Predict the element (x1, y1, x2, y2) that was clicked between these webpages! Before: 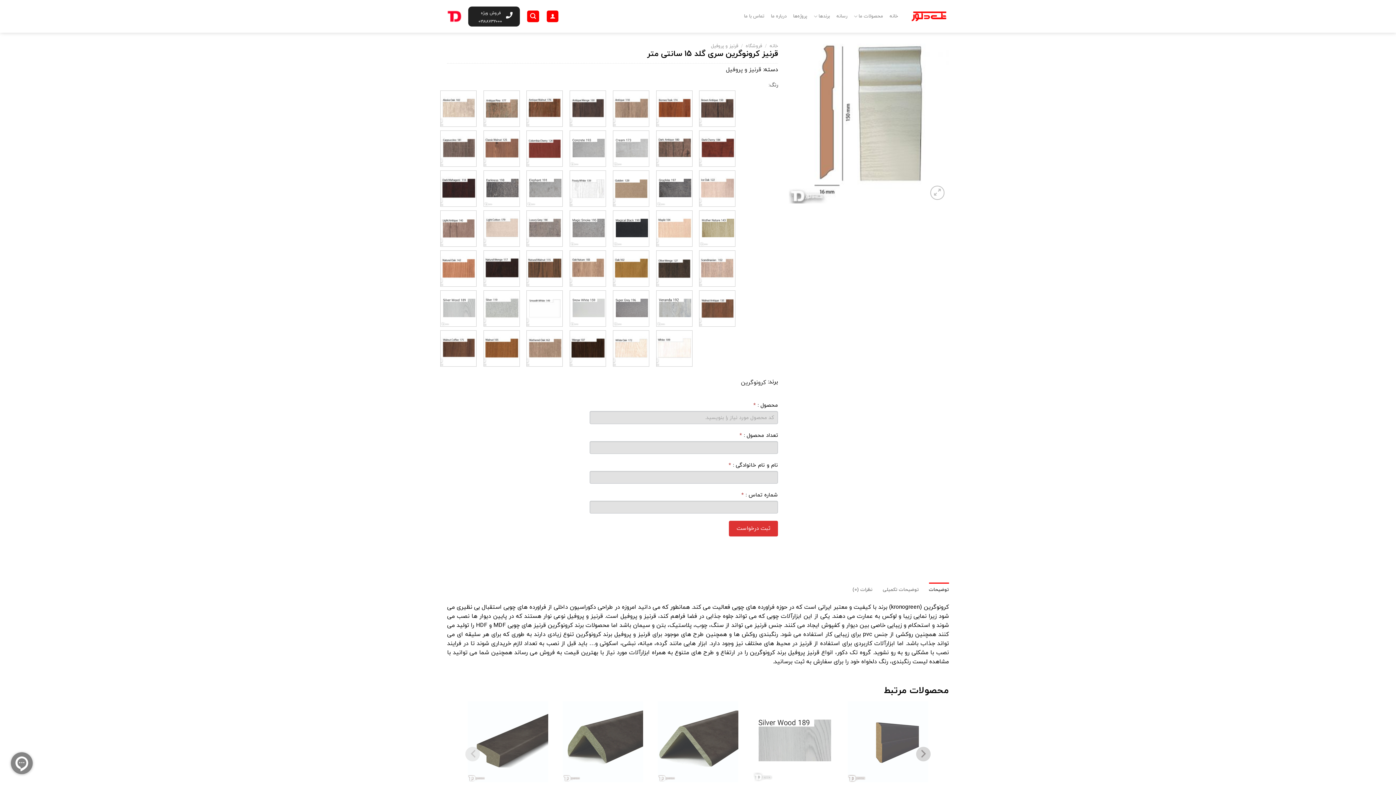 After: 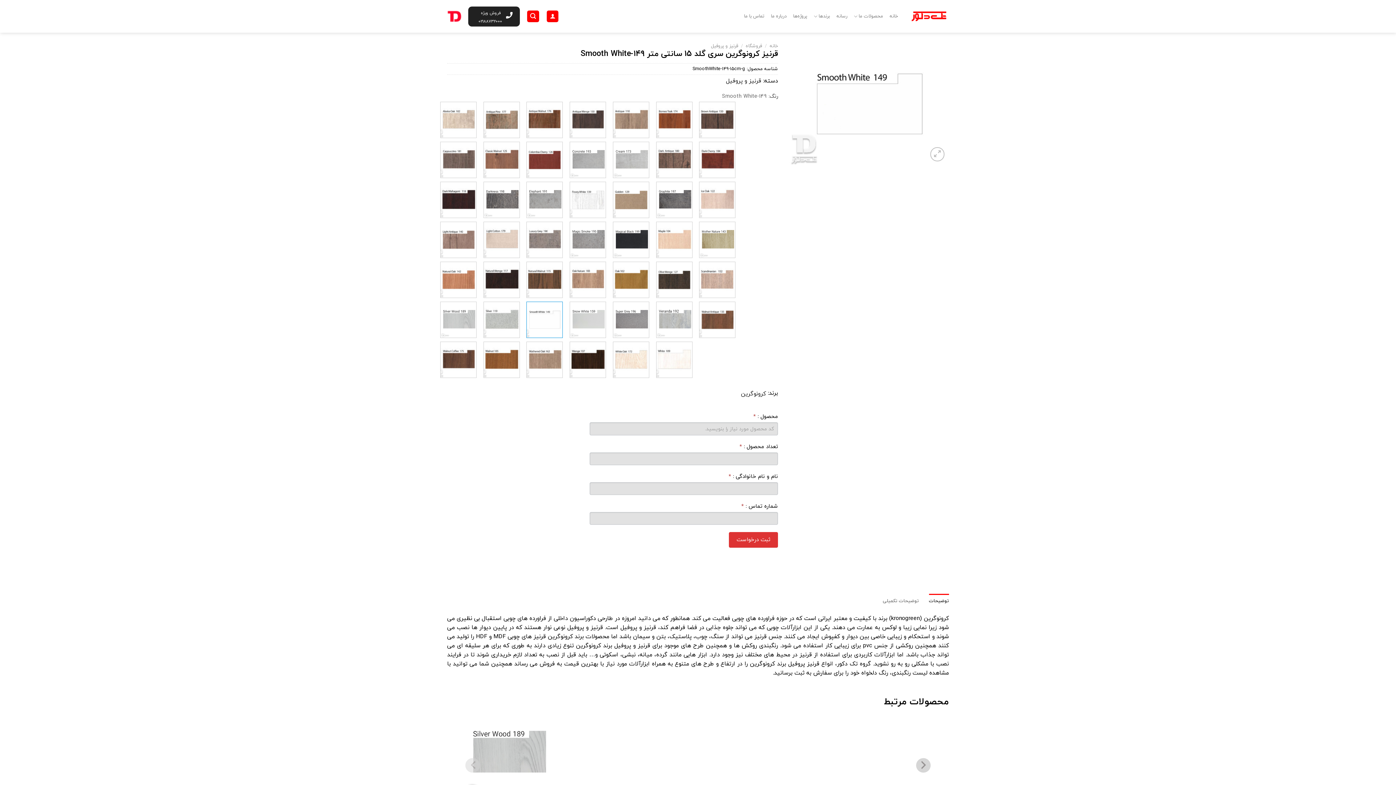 Action: bbox: (526, 290, 563, 327)